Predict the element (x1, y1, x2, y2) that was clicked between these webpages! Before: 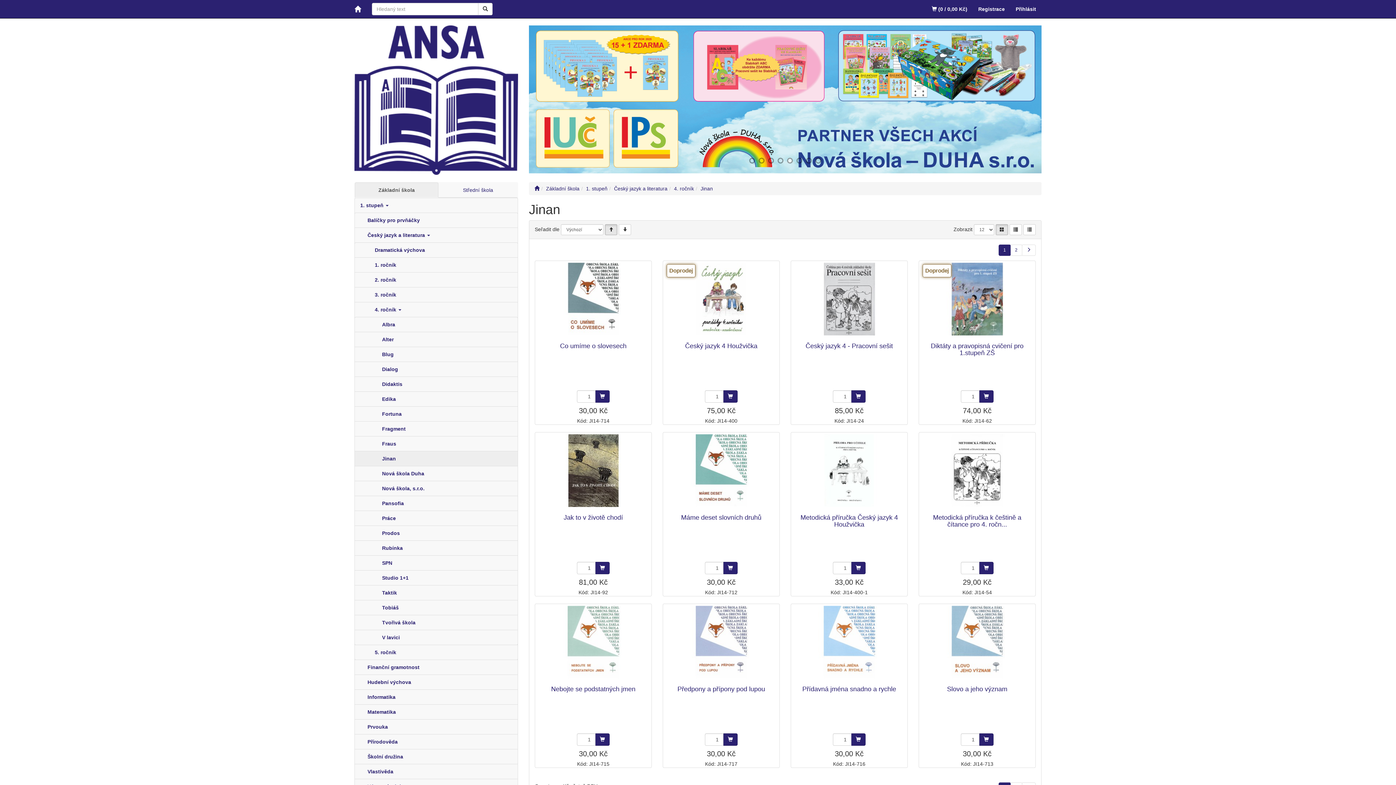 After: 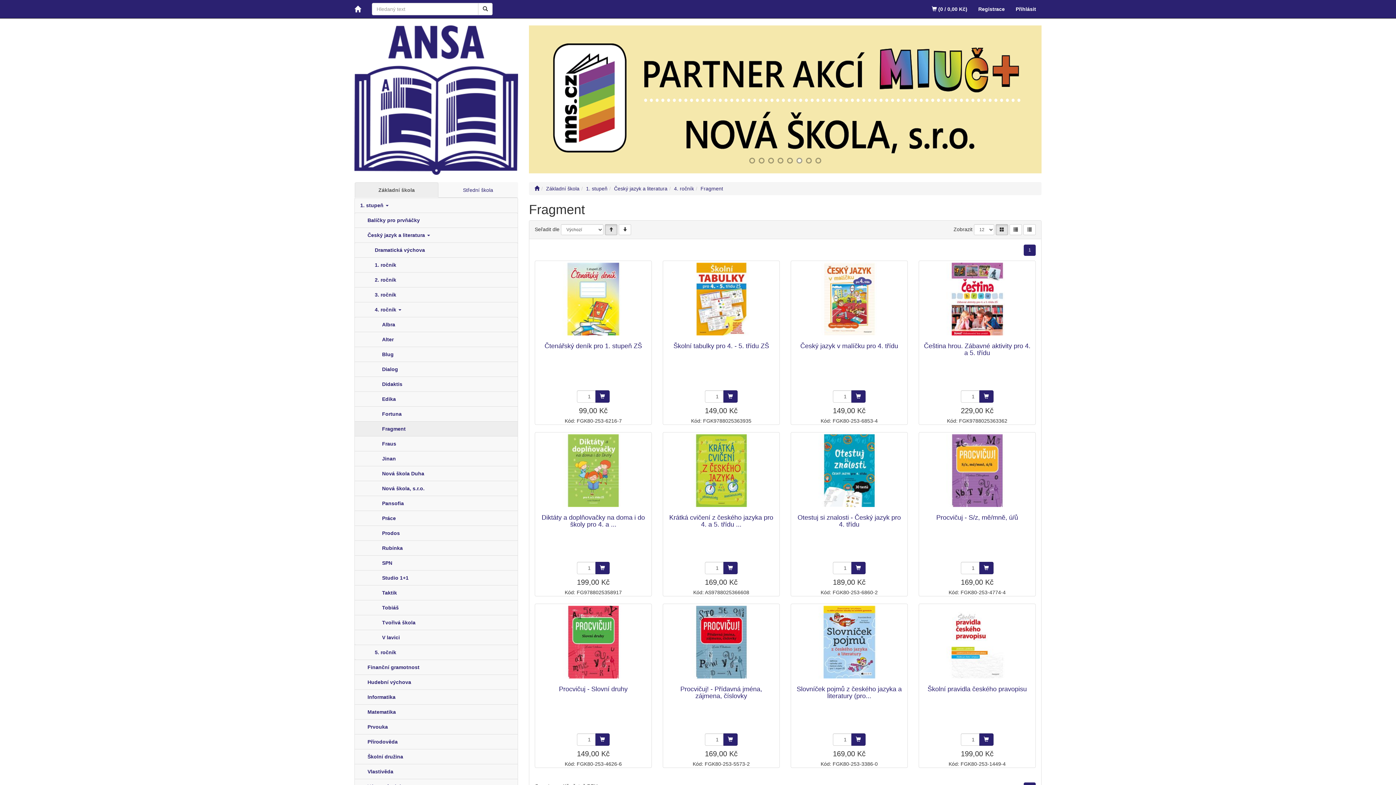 Action: label: Fragment bbox: (354, 421, 517, 436)